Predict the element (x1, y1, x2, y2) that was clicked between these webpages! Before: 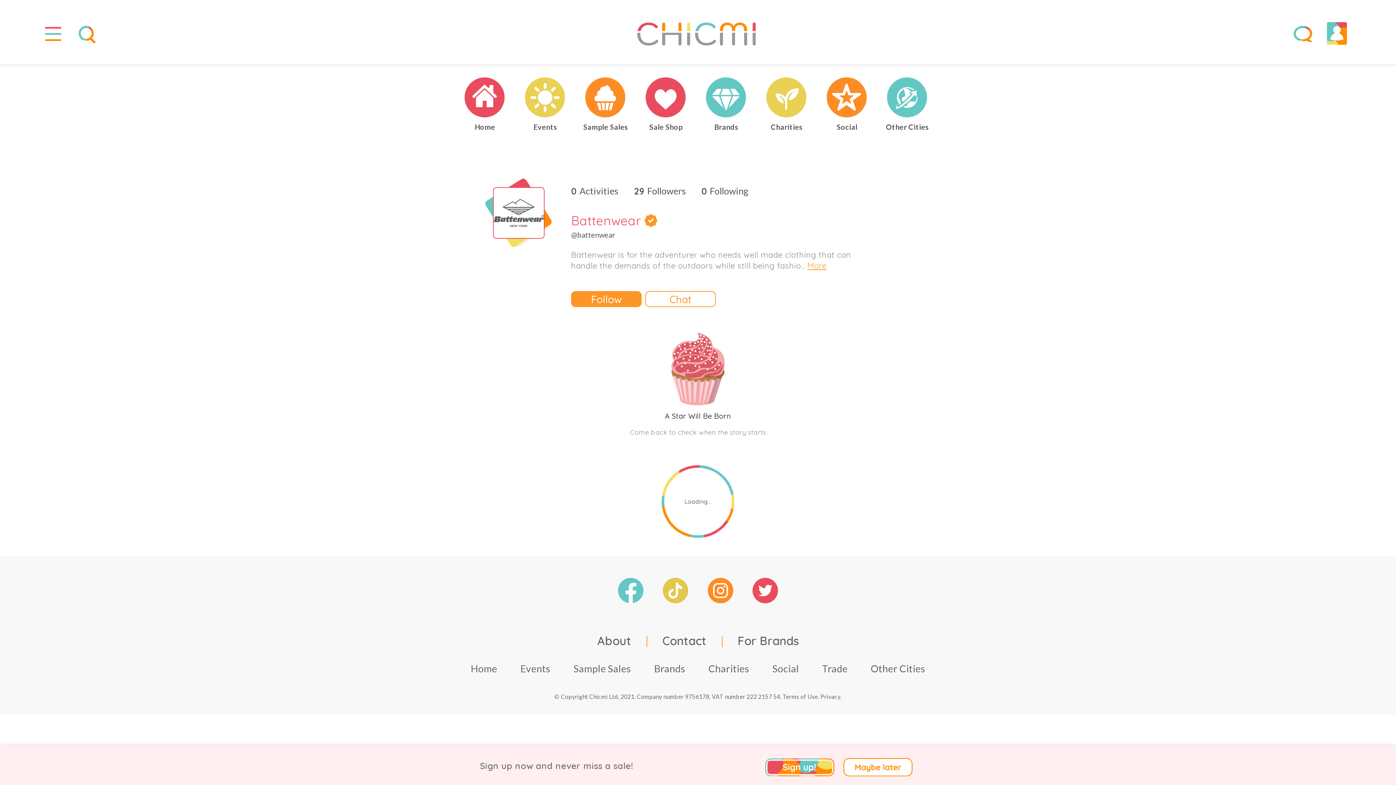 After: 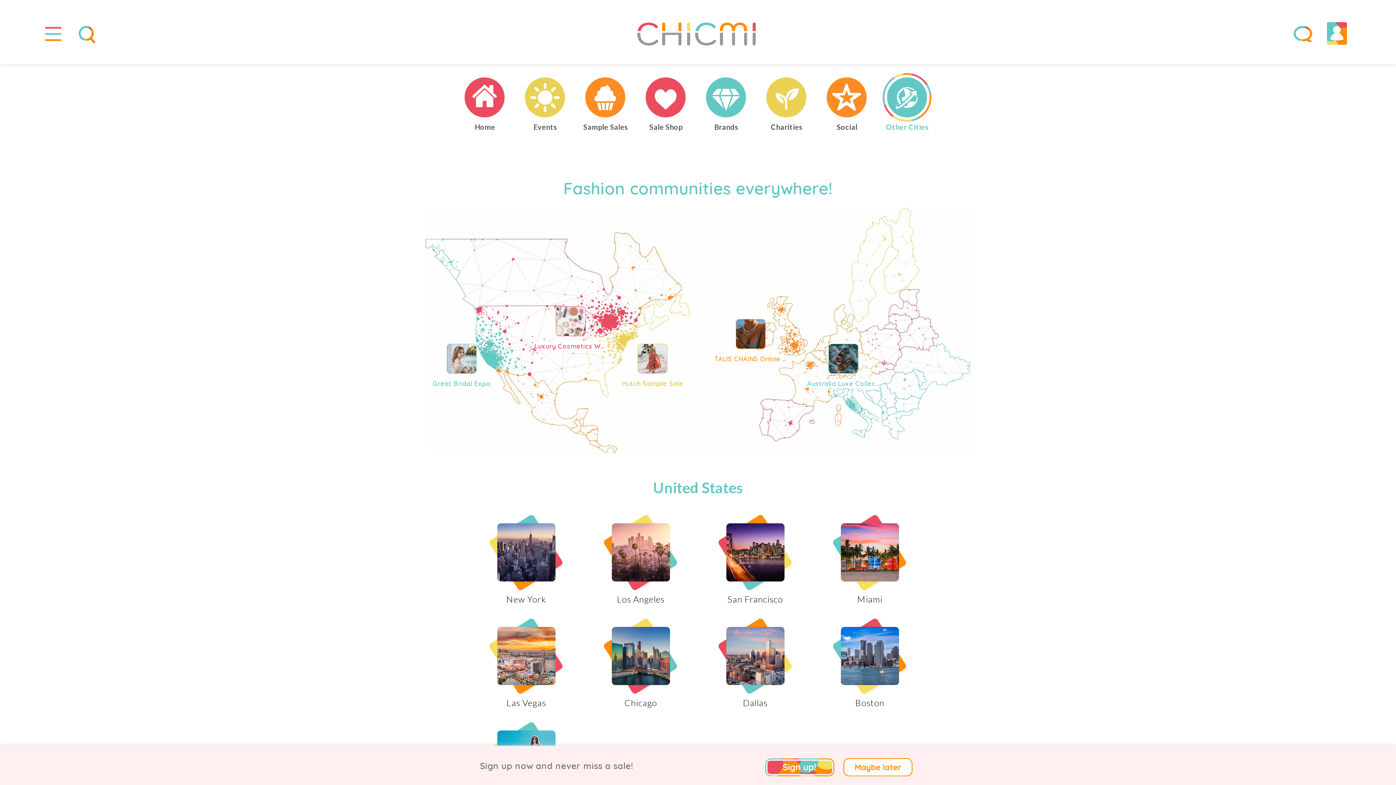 Action: bbox: (860, 660, 936, 678) label: Other Cities